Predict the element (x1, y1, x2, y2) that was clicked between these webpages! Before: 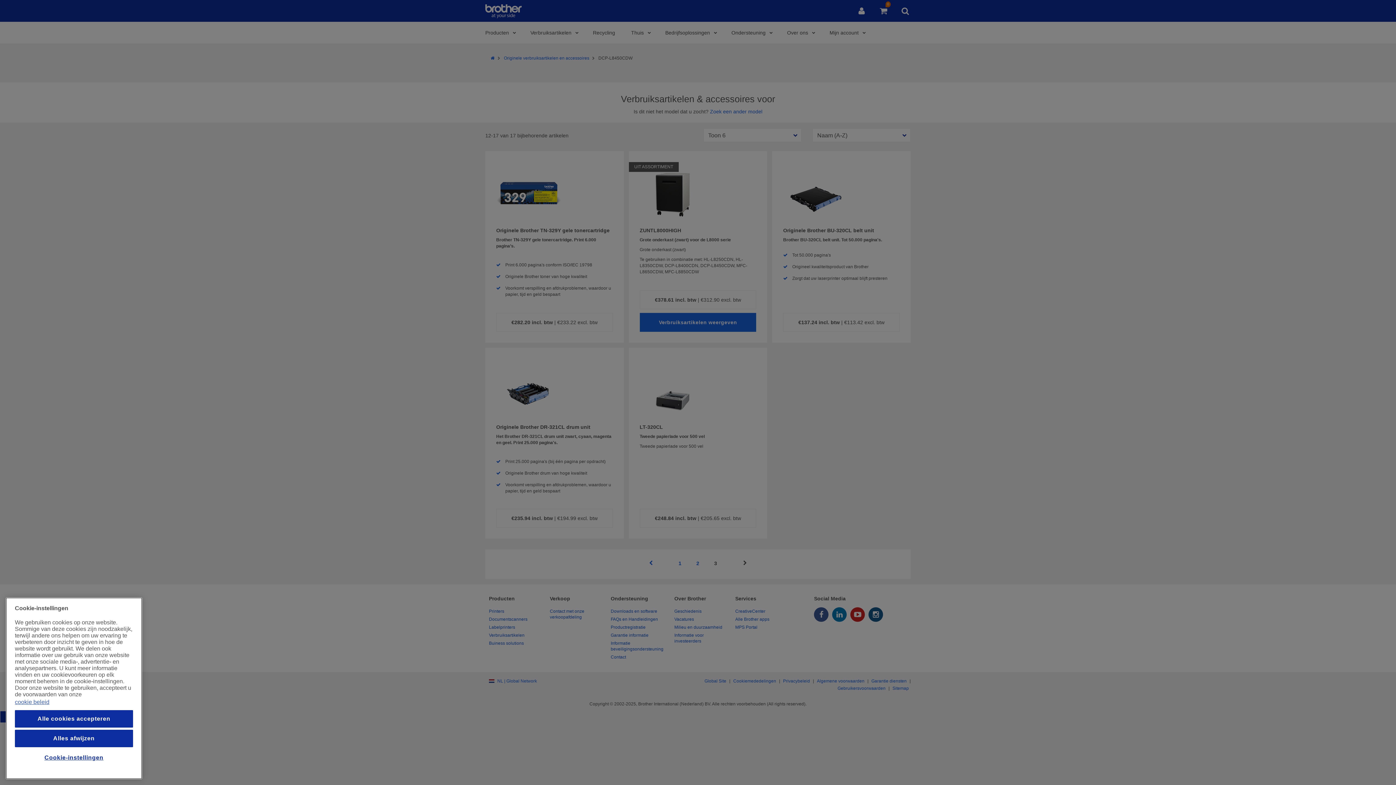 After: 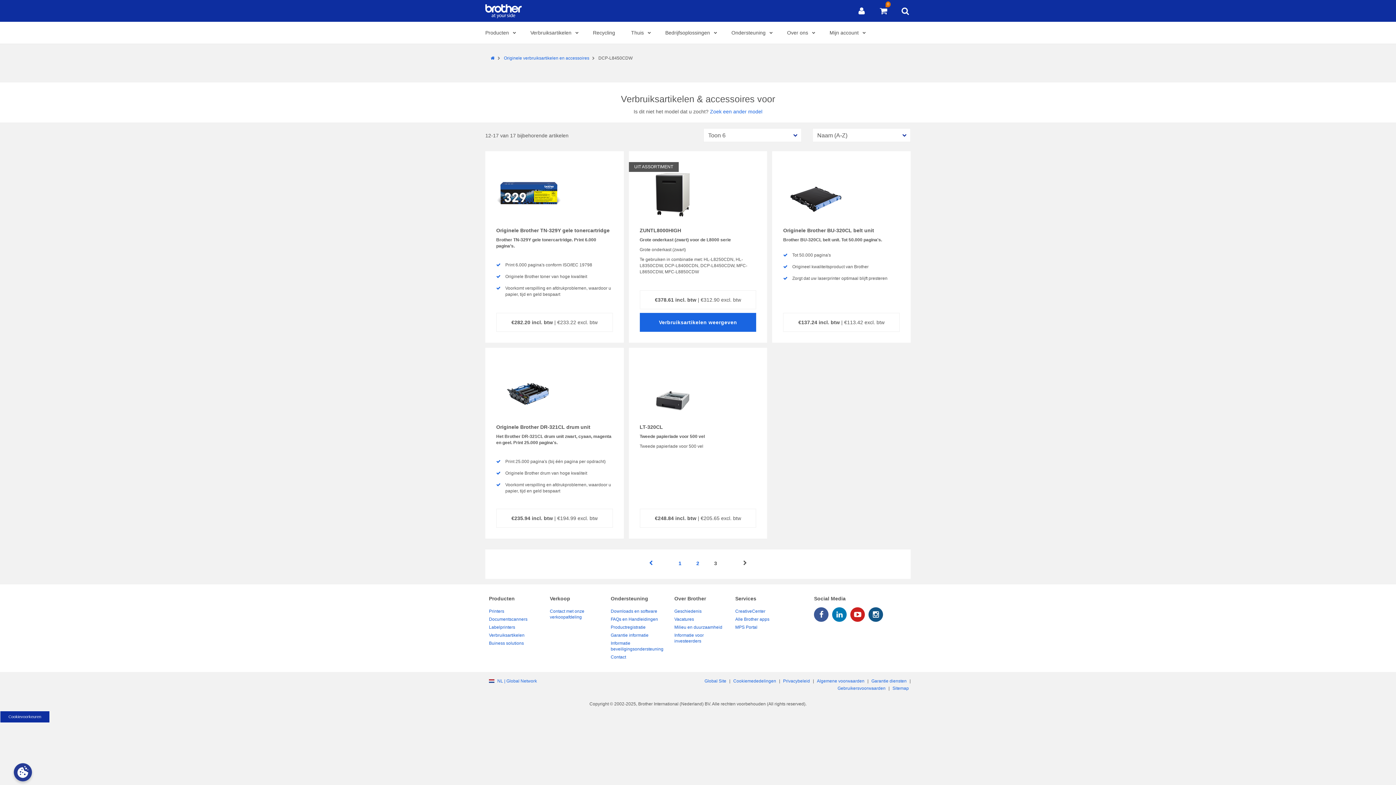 Action: bbox: (14, 730, 133, 747) label: Alles afwijzen